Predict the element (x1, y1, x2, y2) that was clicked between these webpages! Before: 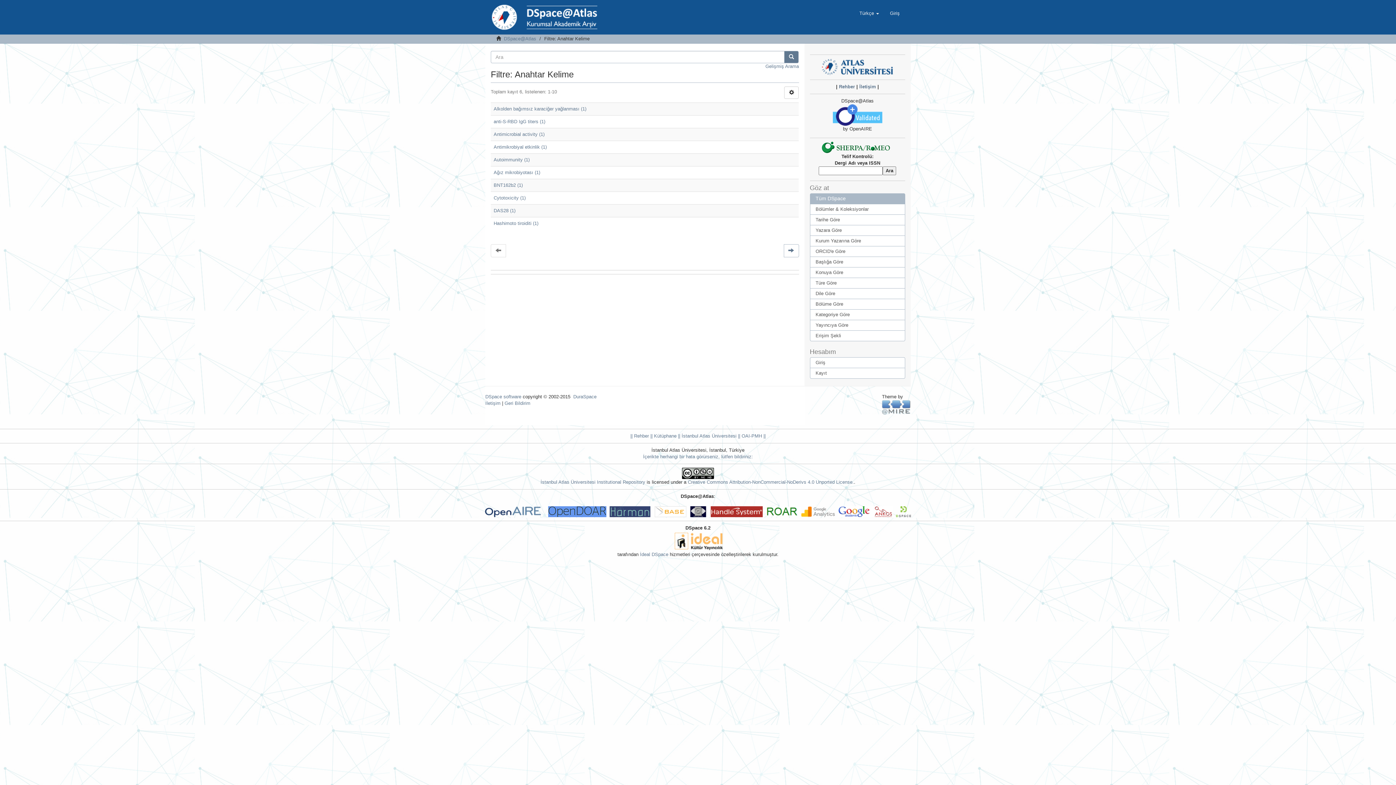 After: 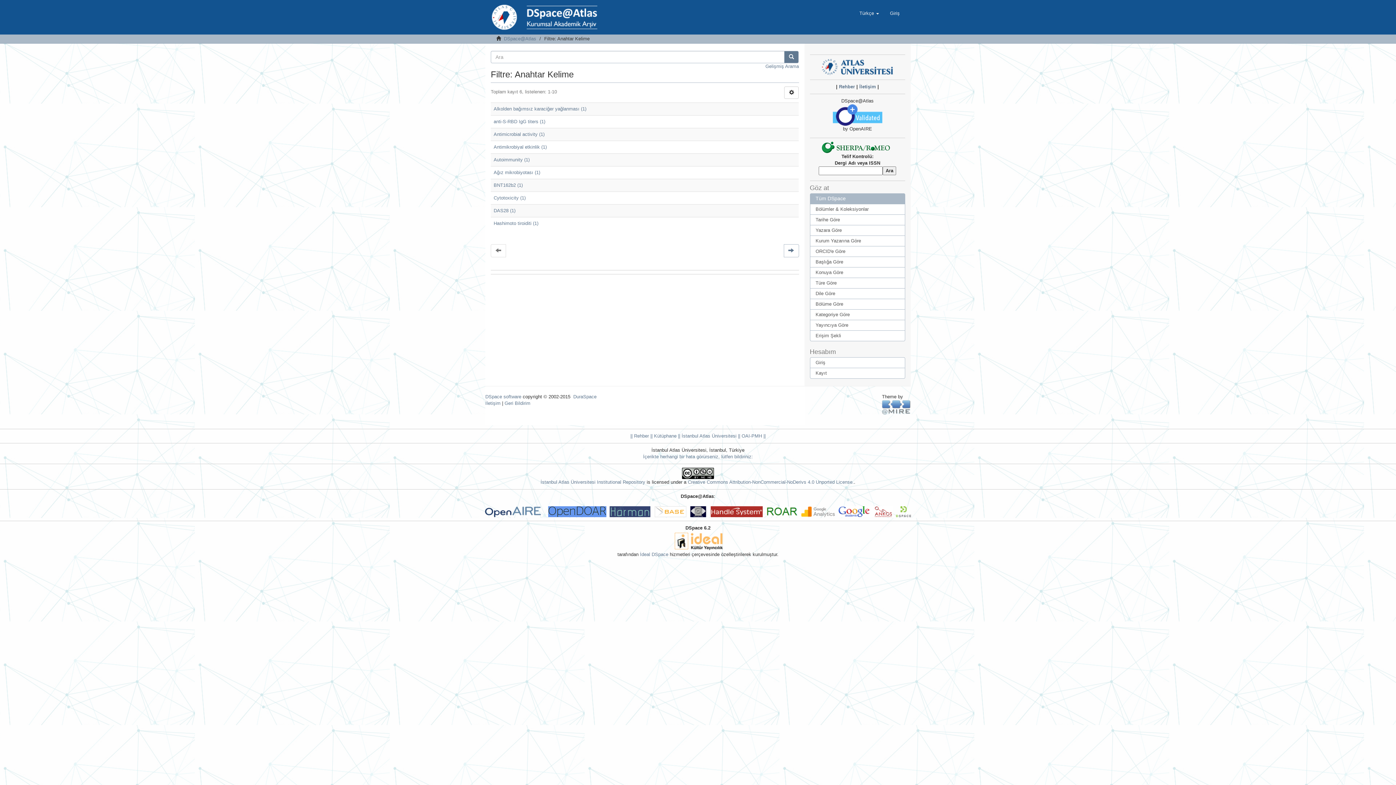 Action: bbox: (710, 508, 766, 514)